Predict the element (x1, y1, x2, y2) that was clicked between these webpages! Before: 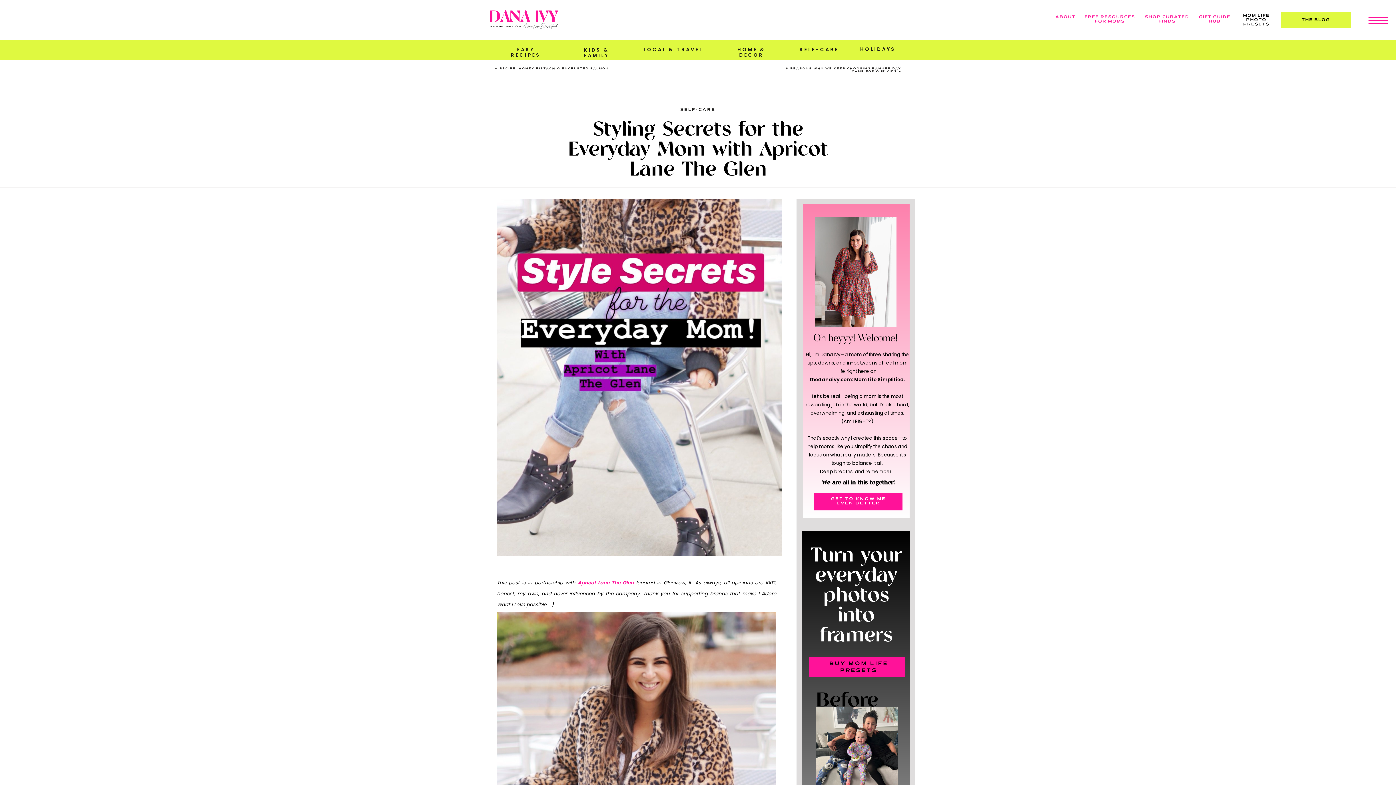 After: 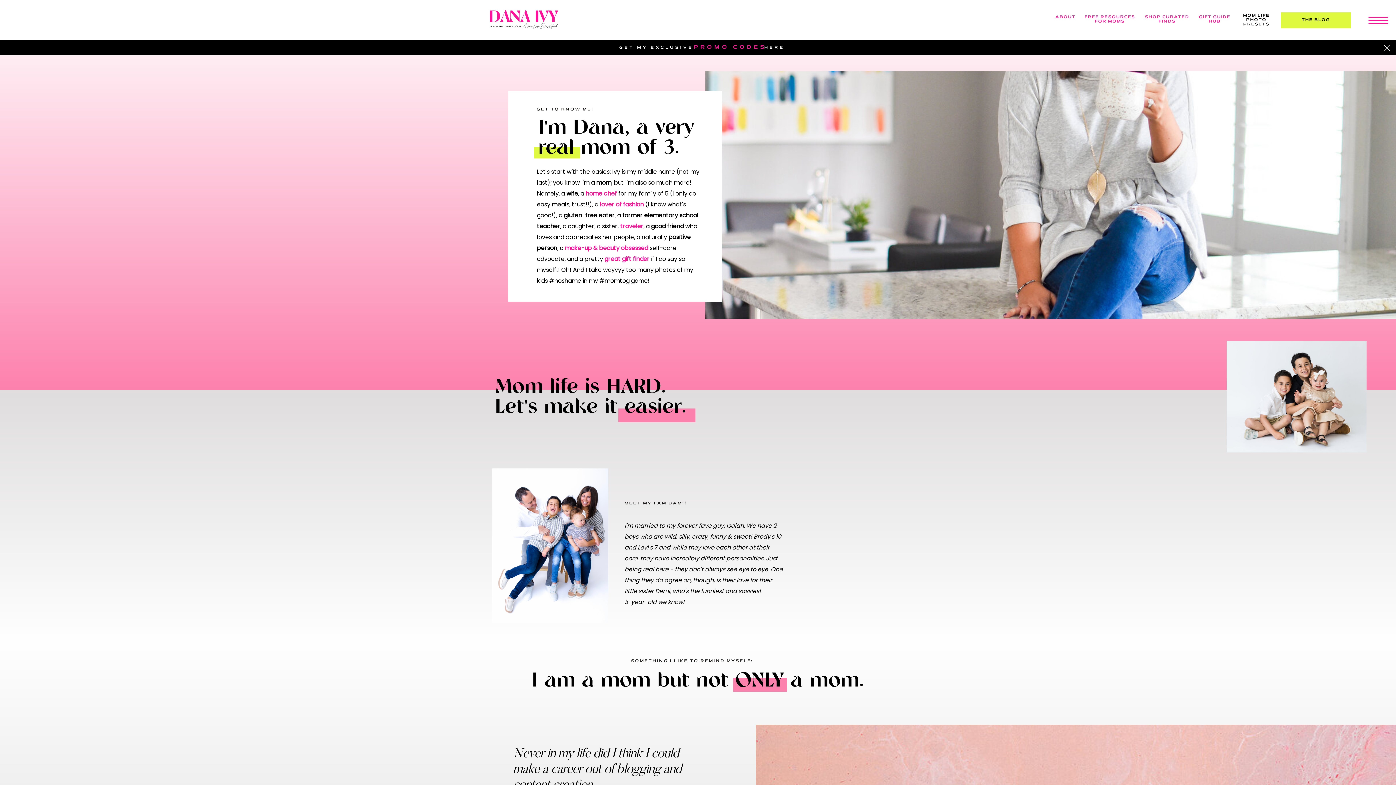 Action: label: ABOUT bbox: (1055, 14, 1076, 25)